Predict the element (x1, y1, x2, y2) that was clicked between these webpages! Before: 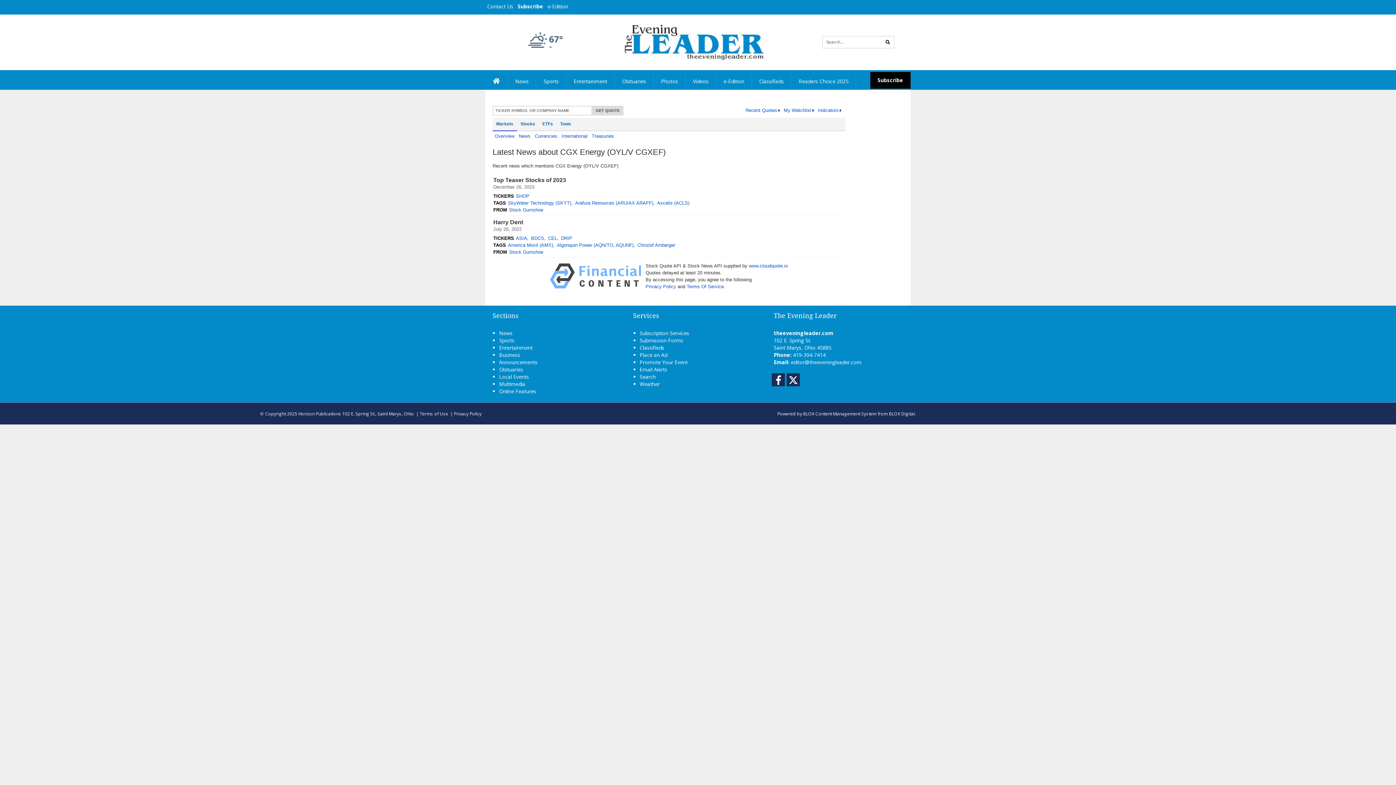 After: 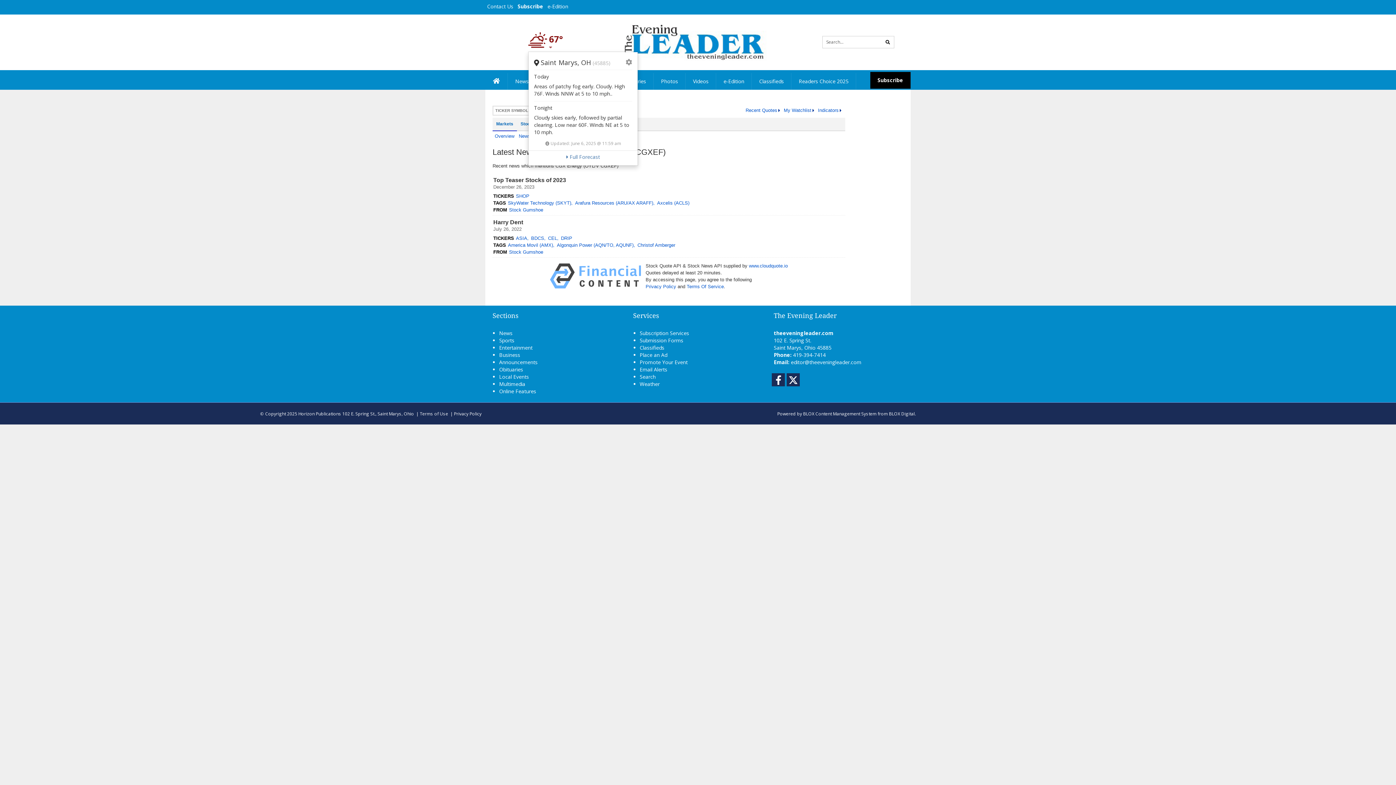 Action: label: Weather bbox: (528, 33, 562, 51)